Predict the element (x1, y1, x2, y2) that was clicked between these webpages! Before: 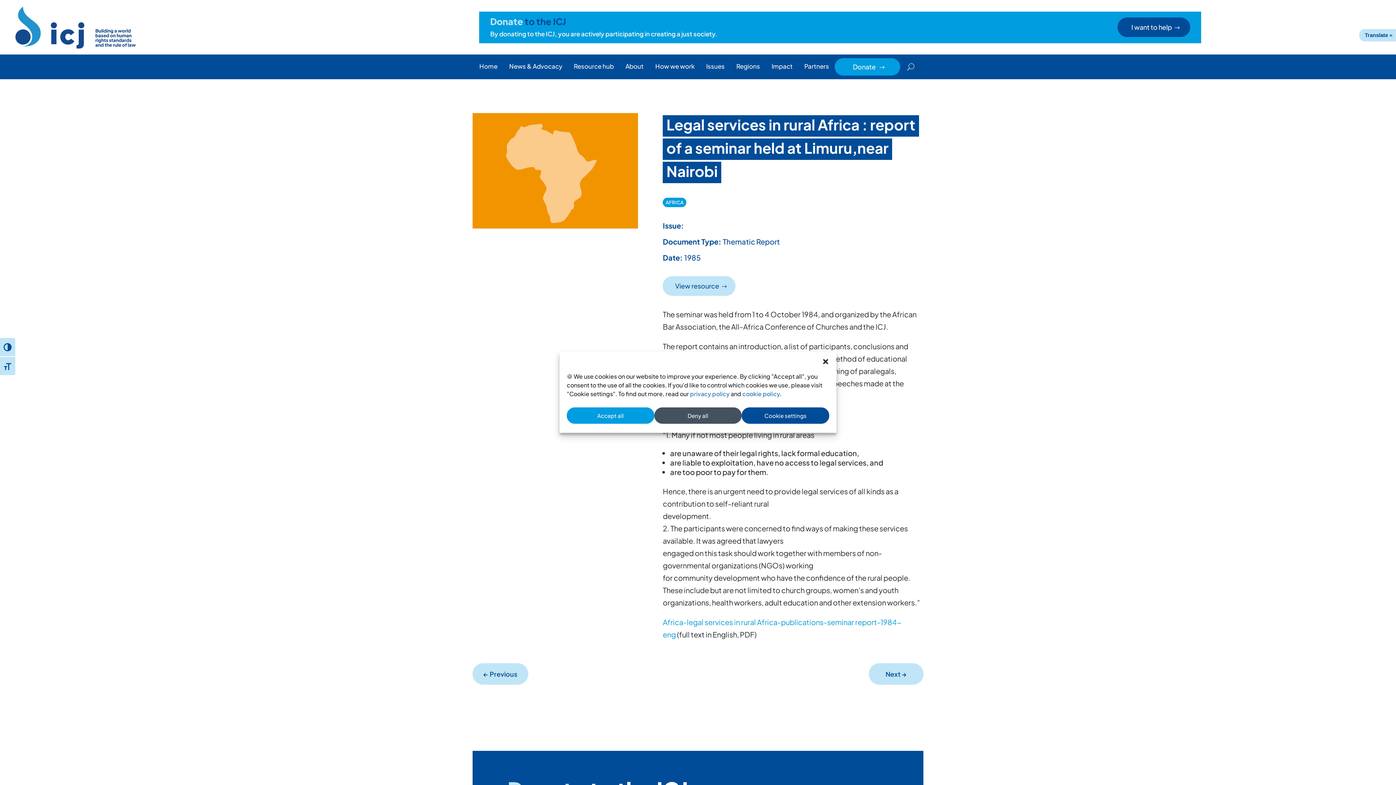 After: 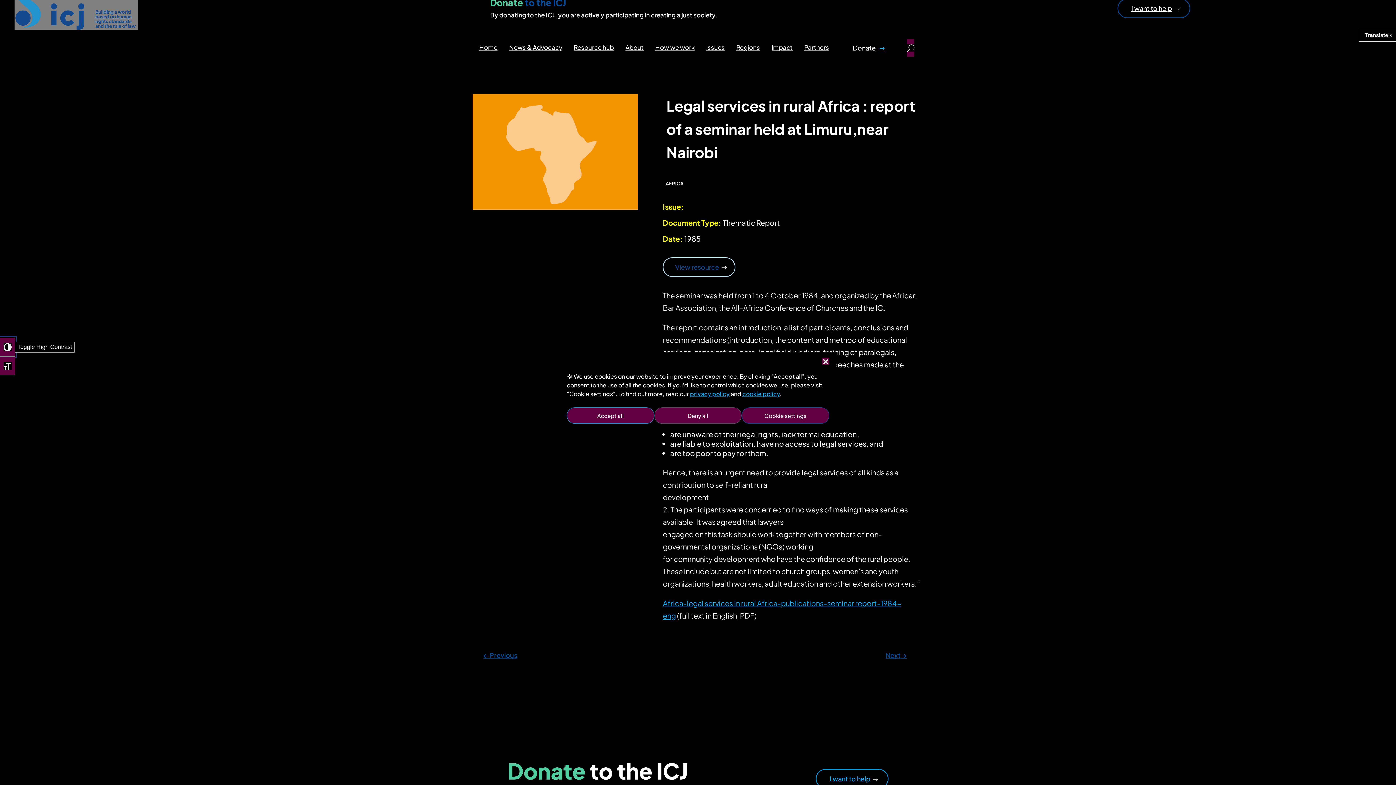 Action: label: Toggle High Contrast bbox: (0, 337, 15, 356)